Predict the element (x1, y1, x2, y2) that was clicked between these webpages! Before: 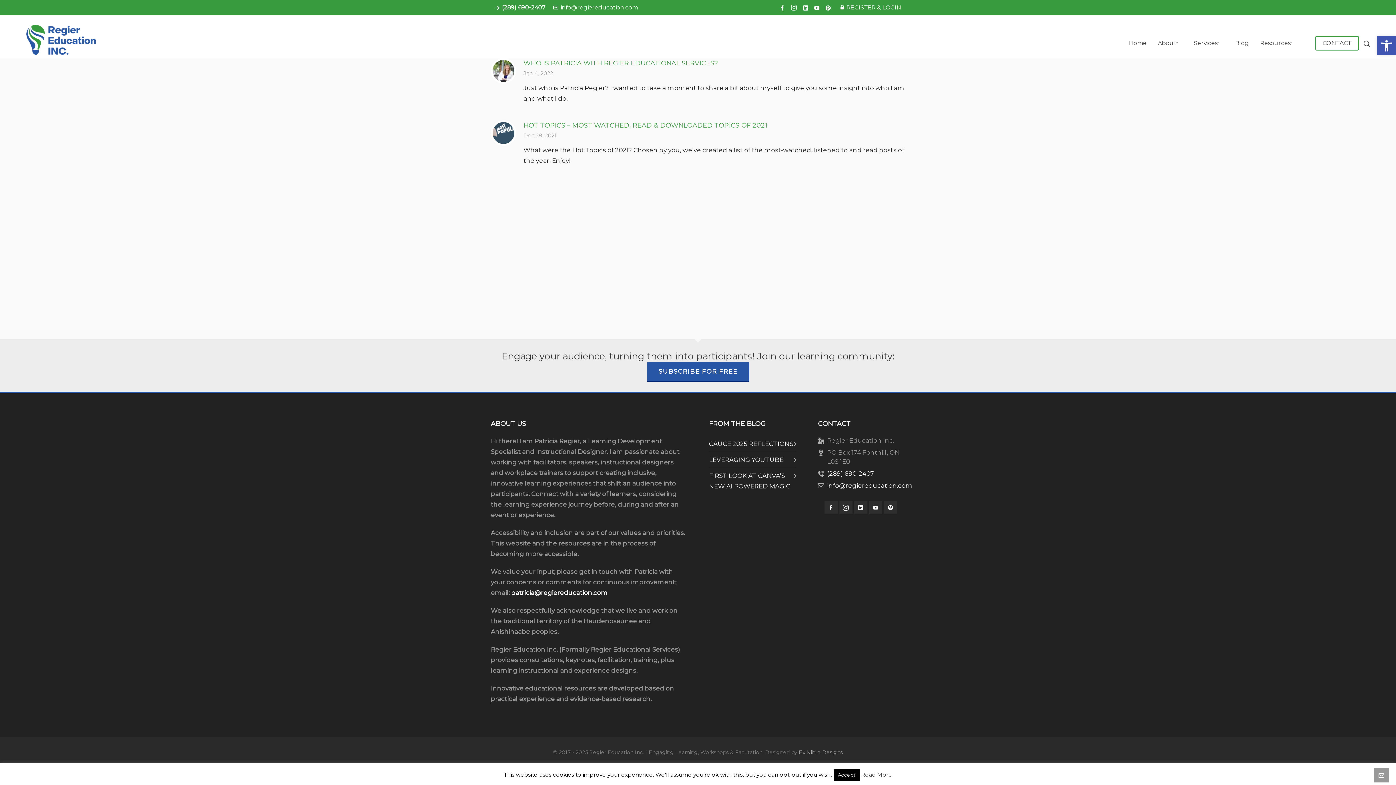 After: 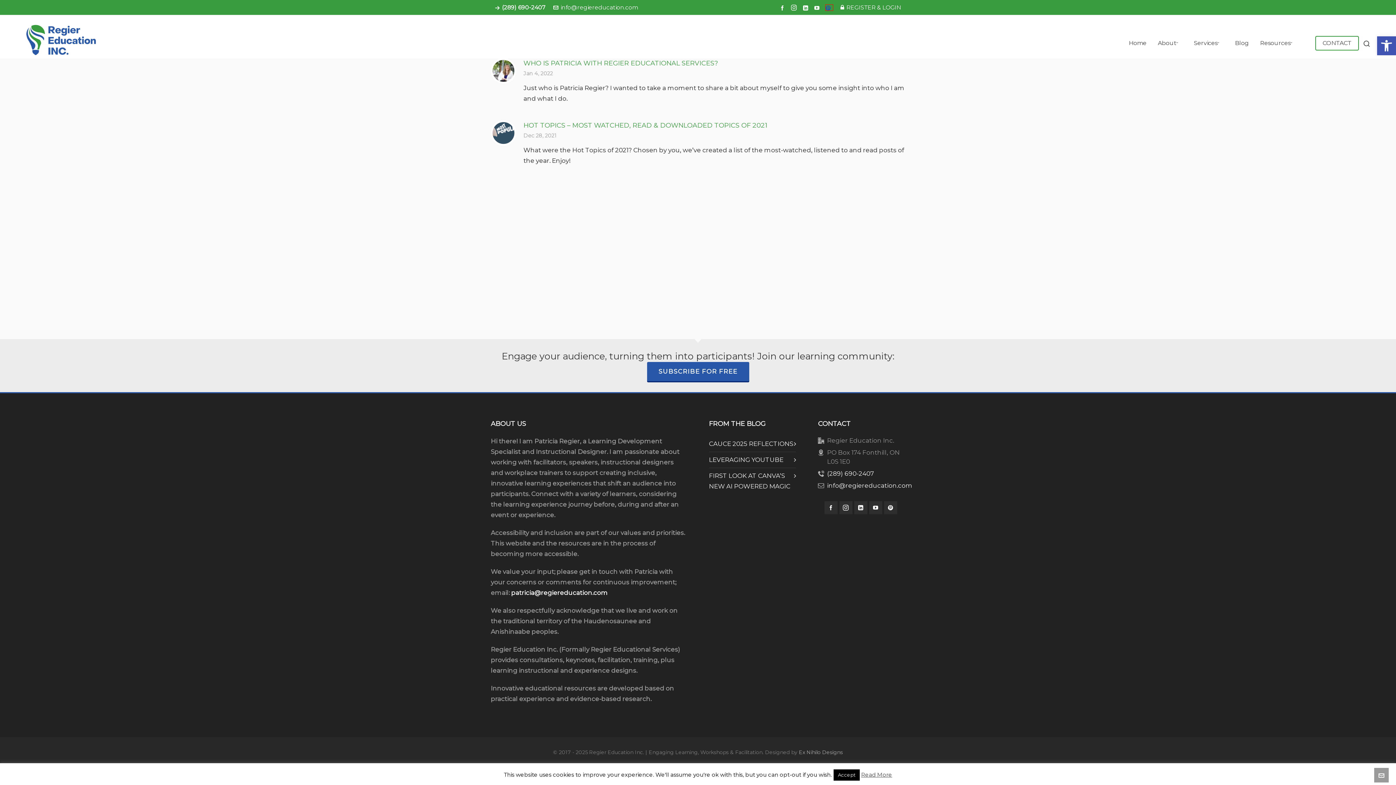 Action: bbox: (825, 4, 833, 10) label: pinterest